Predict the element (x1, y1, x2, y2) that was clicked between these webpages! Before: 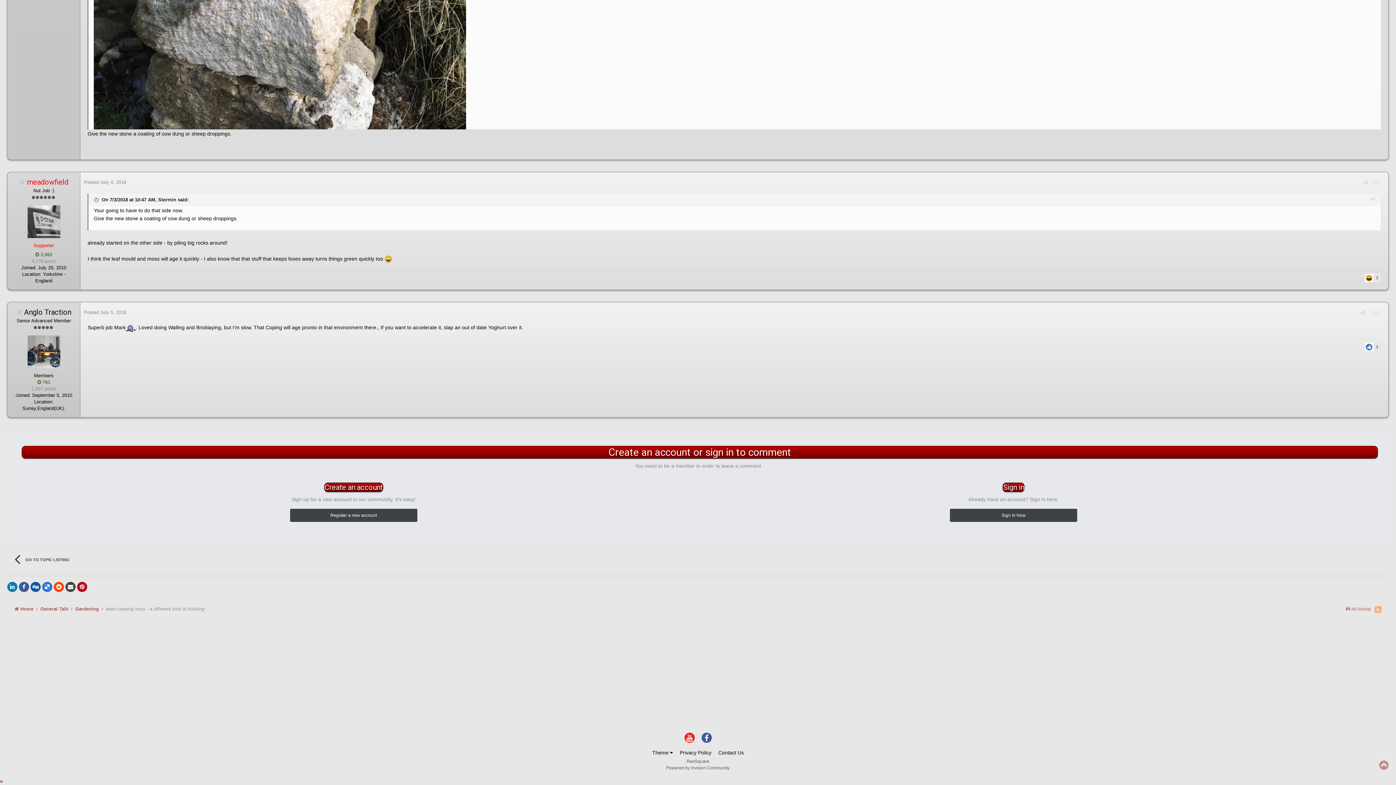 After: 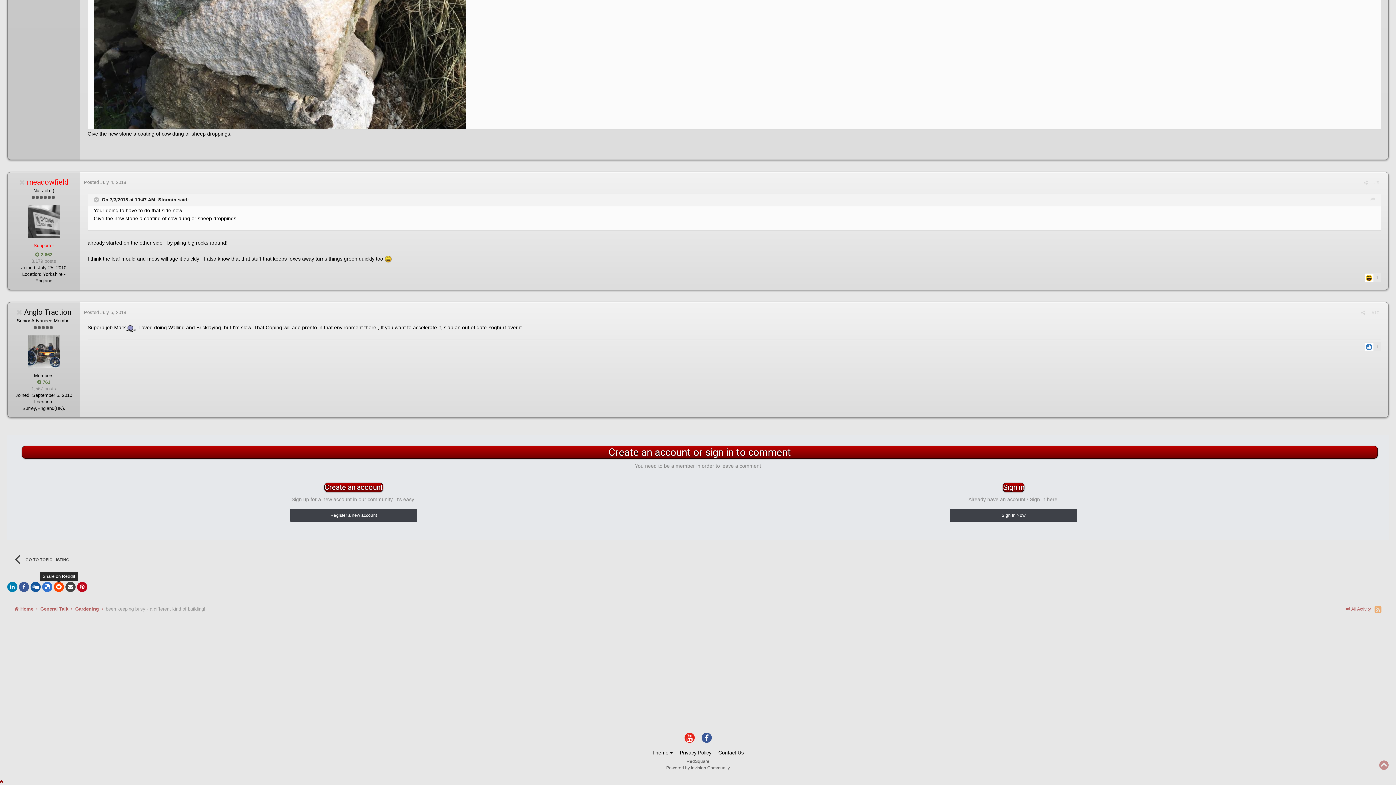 Action: bbox: (53, 582, 64, 592)